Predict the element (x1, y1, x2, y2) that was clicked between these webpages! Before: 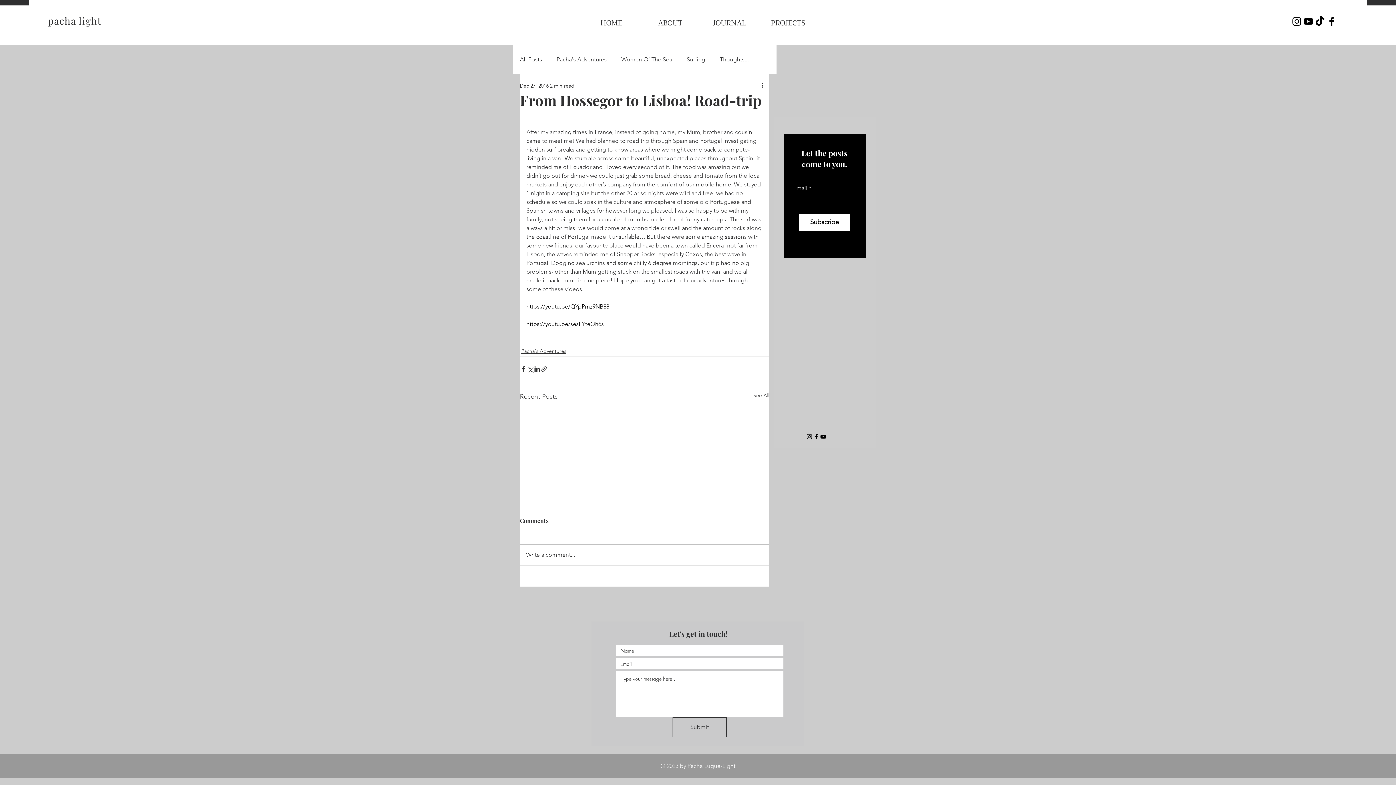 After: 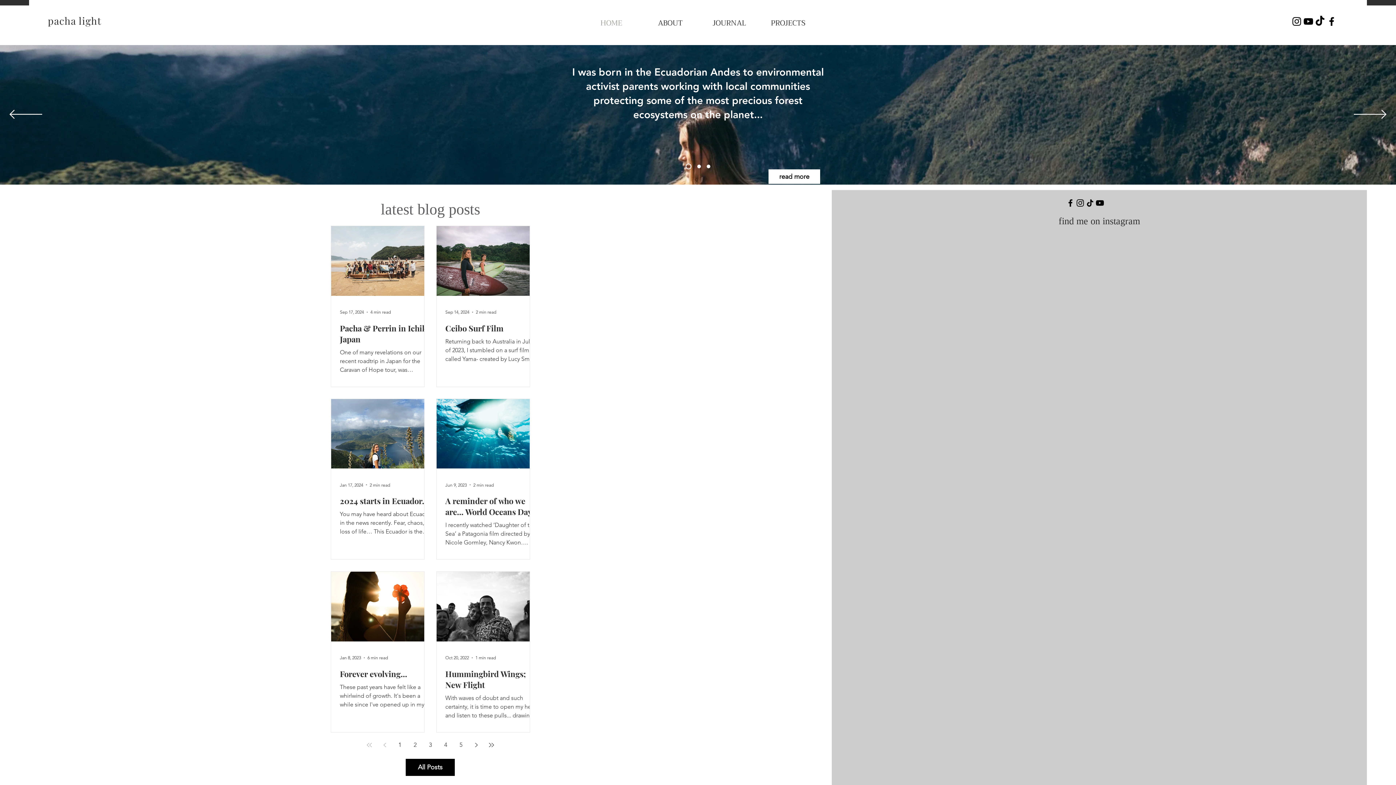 Action: bbox: (581, 13, 641, 33) label: HOME